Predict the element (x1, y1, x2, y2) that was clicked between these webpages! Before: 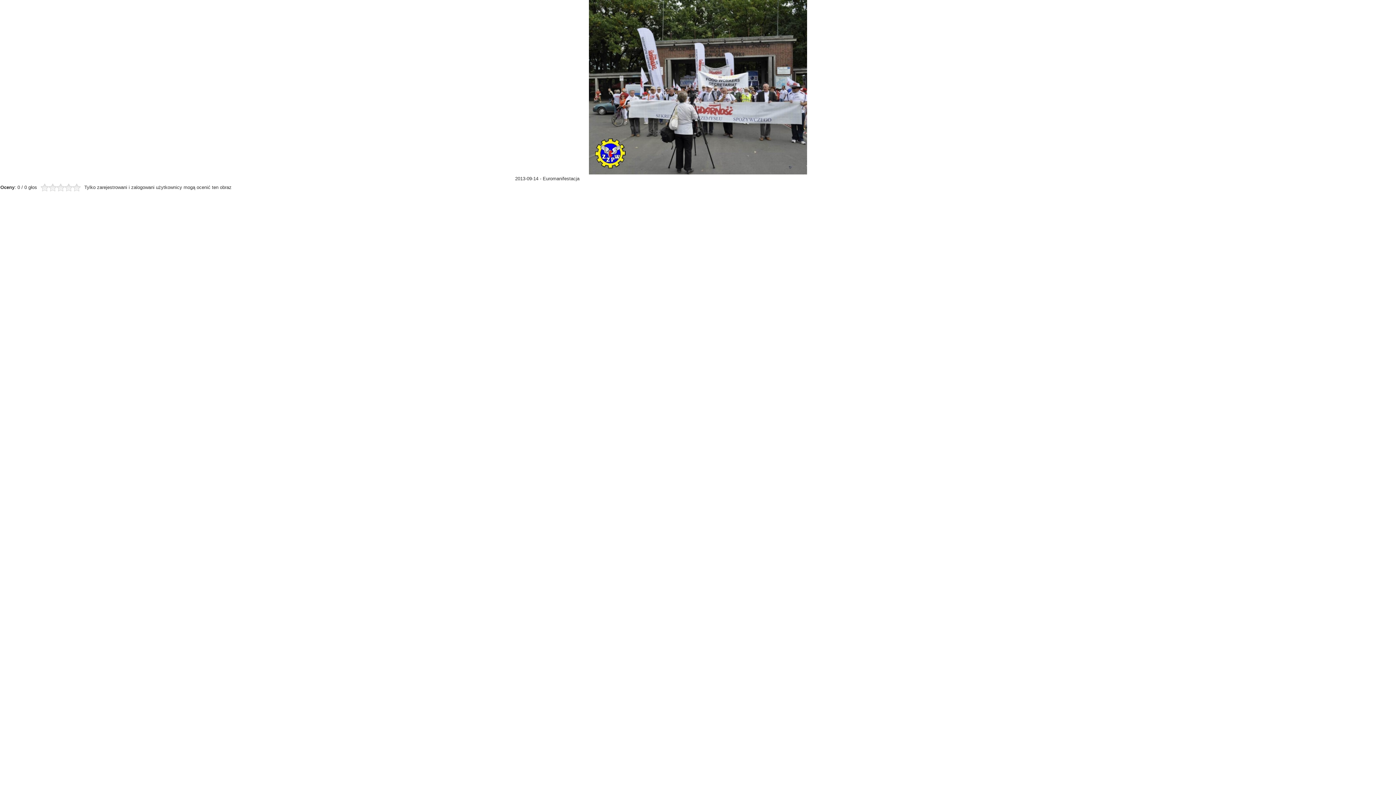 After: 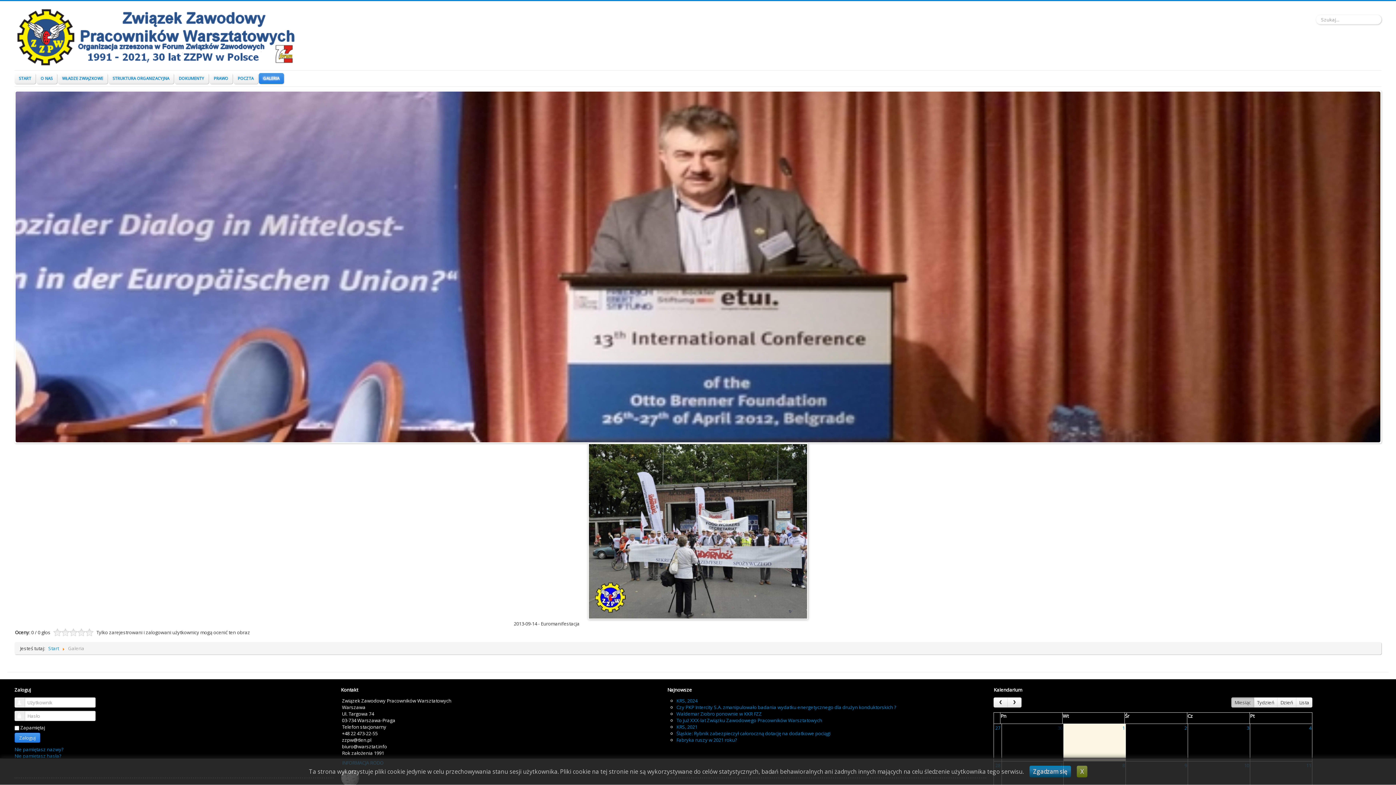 Action: bbox: (589, 84, 807, 89)